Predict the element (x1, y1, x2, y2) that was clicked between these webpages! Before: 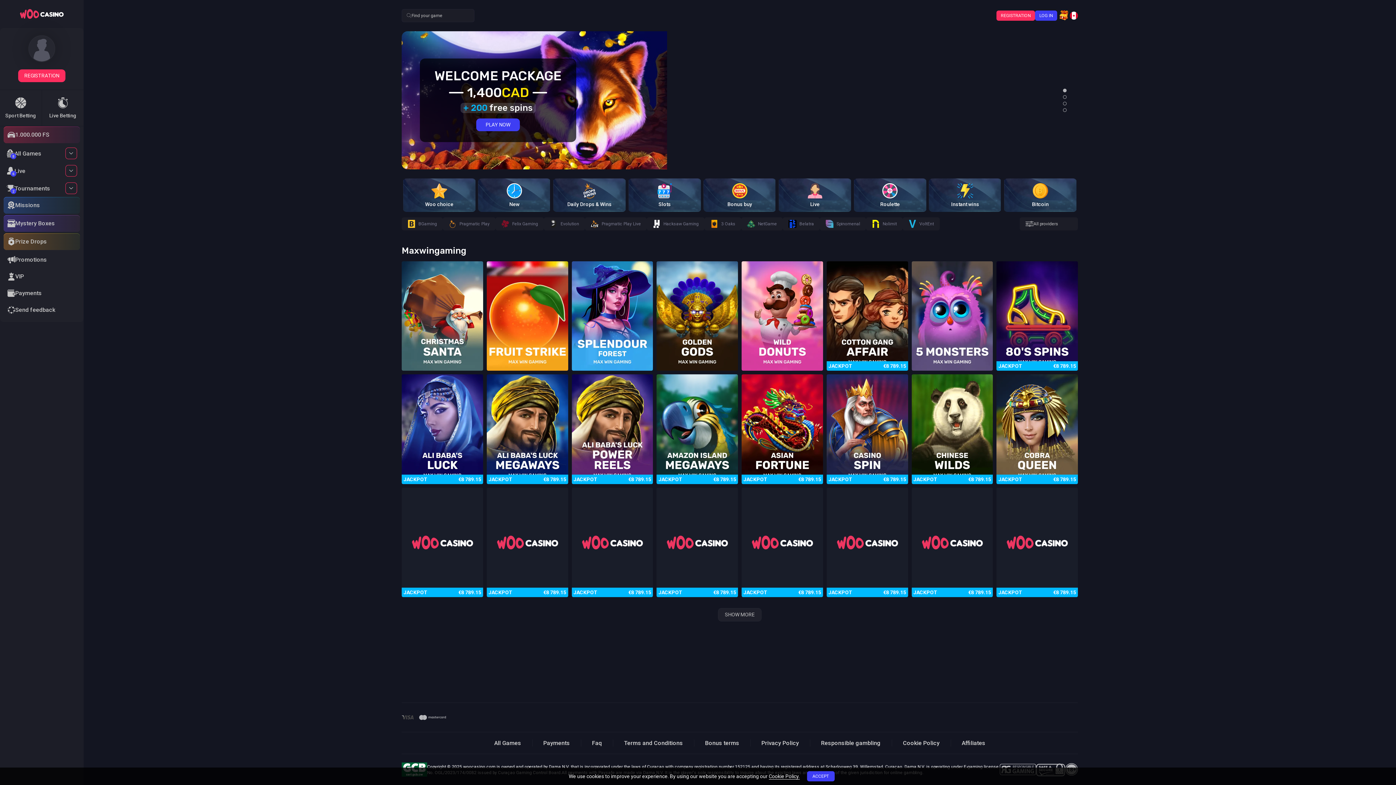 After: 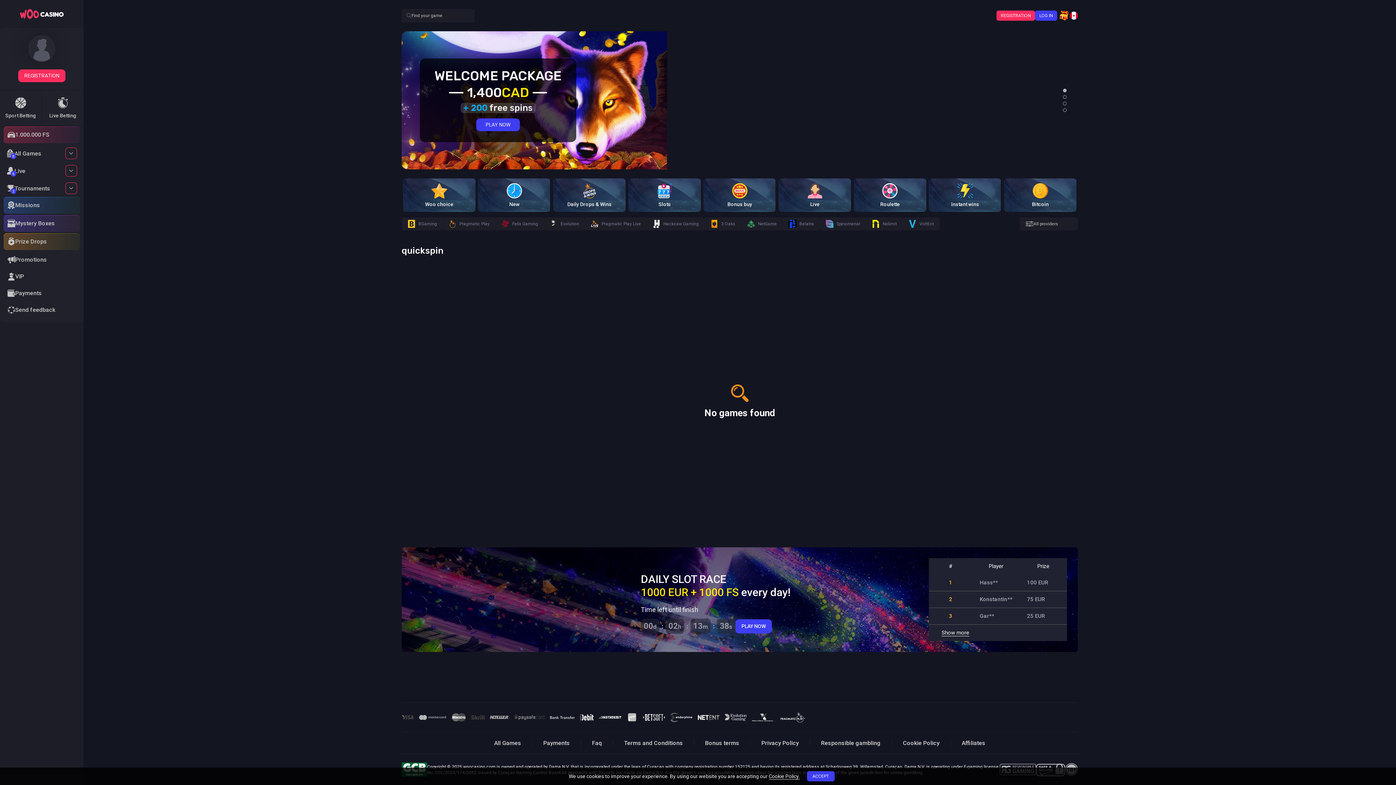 Action: bbox: (1059, 712, 1070, 723)